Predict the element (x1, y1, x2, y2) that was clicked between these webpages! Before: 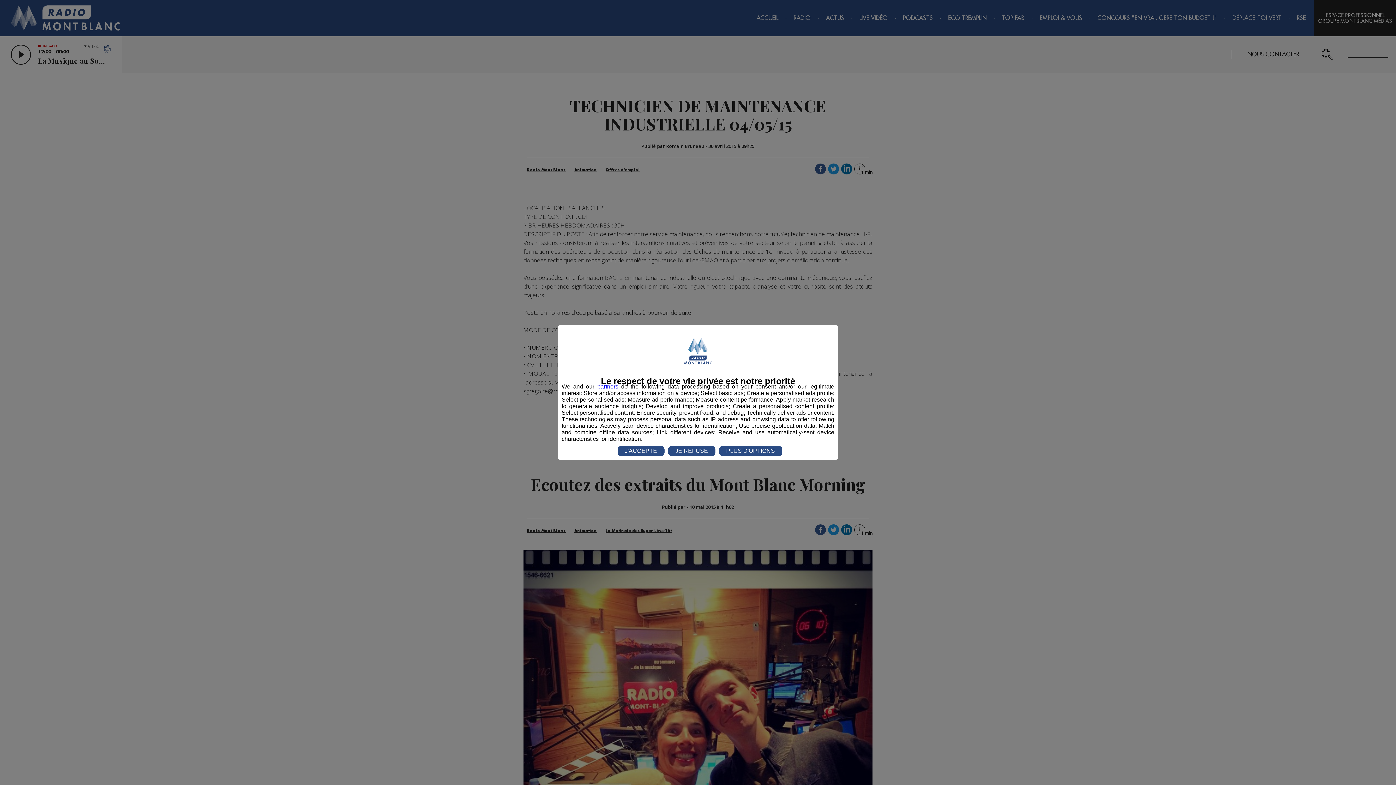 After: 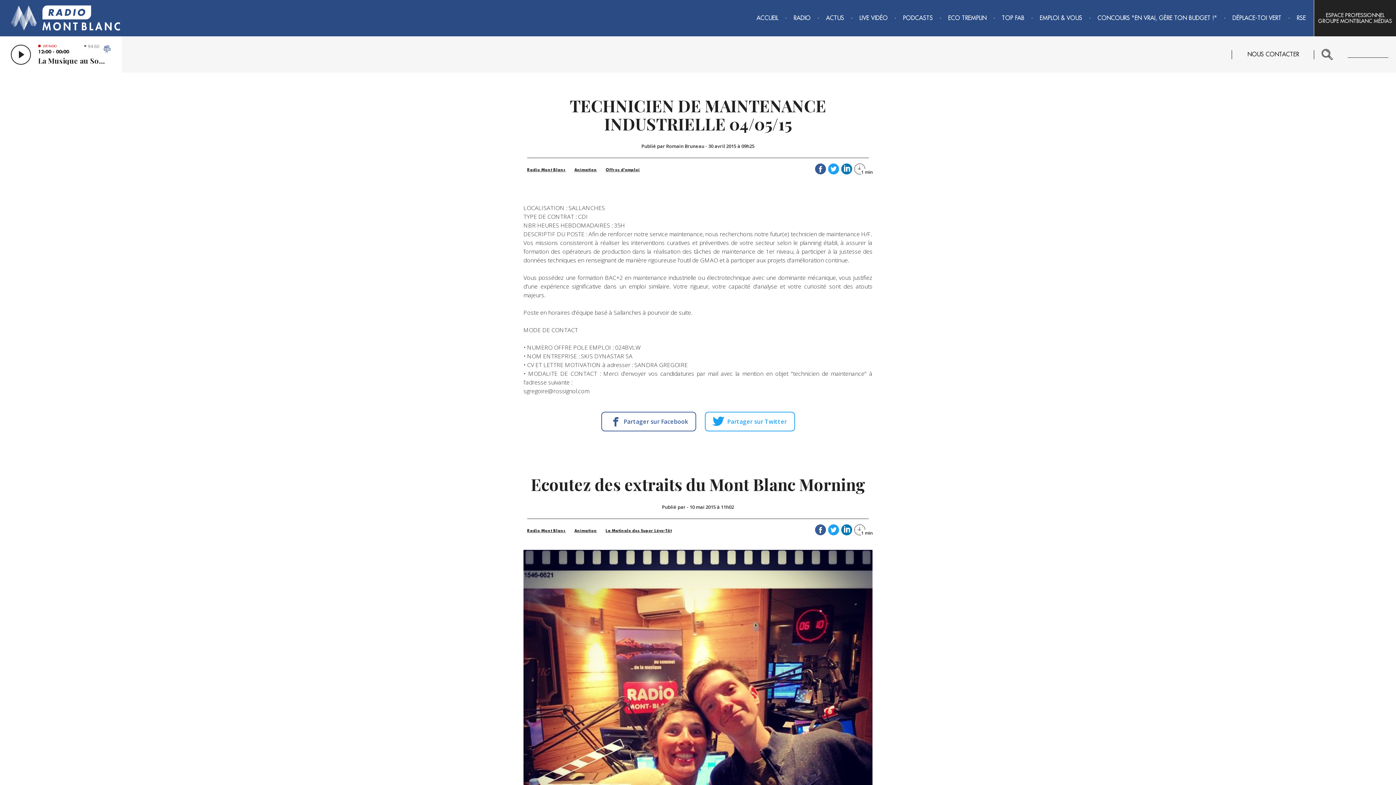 Action: label: JE REFUSE bbox: (668, 446, 715, 456)